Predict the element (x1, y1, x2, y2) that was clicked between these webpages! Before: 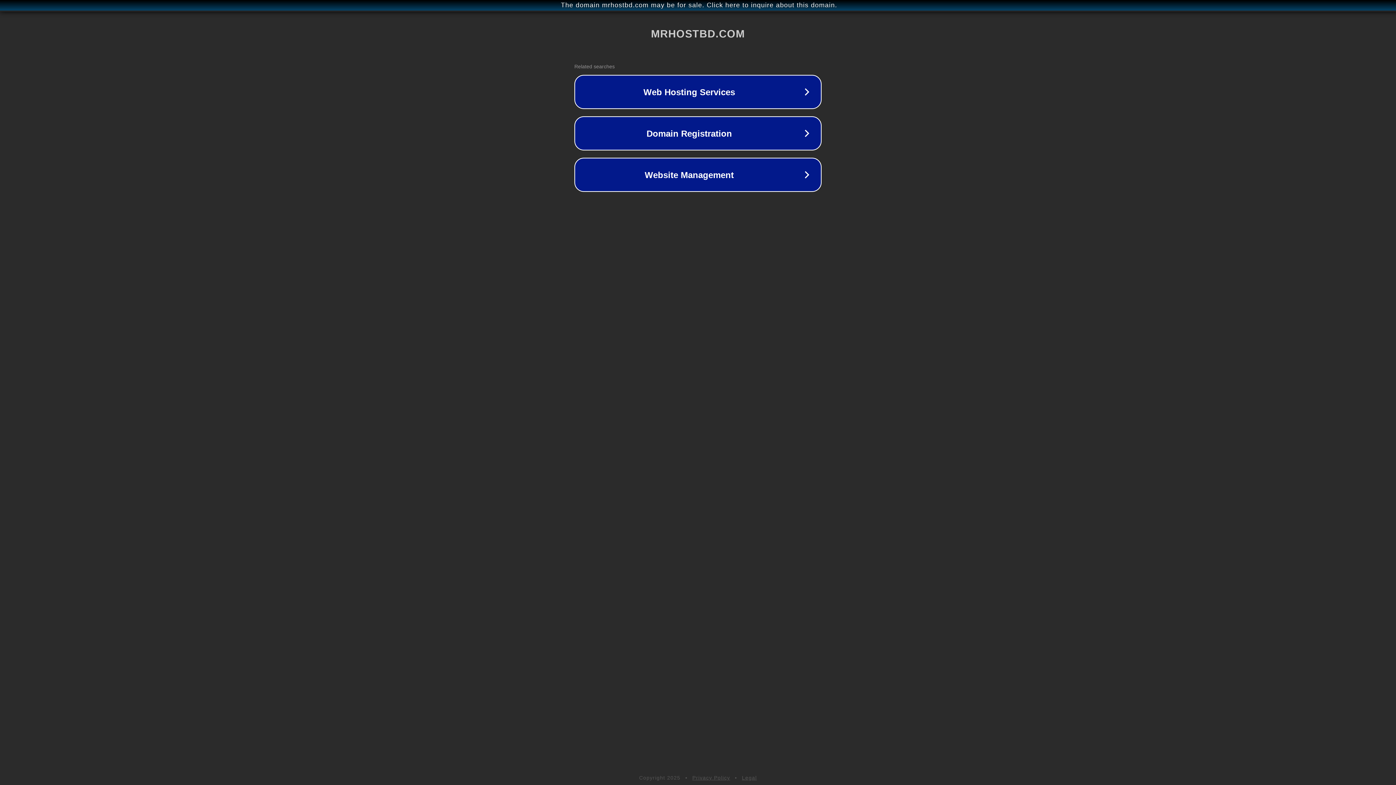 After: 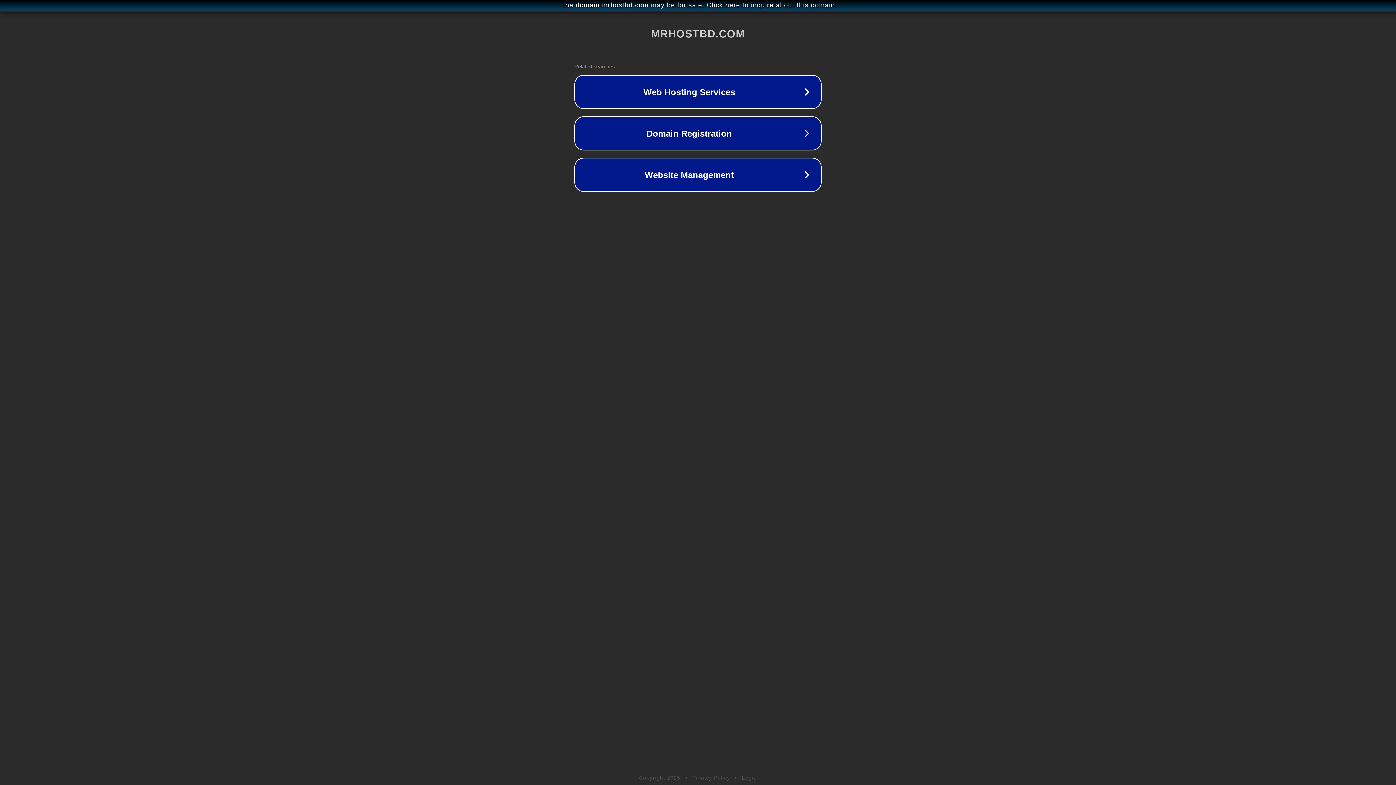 Action: bbox: (742, 775, 757, 781) label: Legal